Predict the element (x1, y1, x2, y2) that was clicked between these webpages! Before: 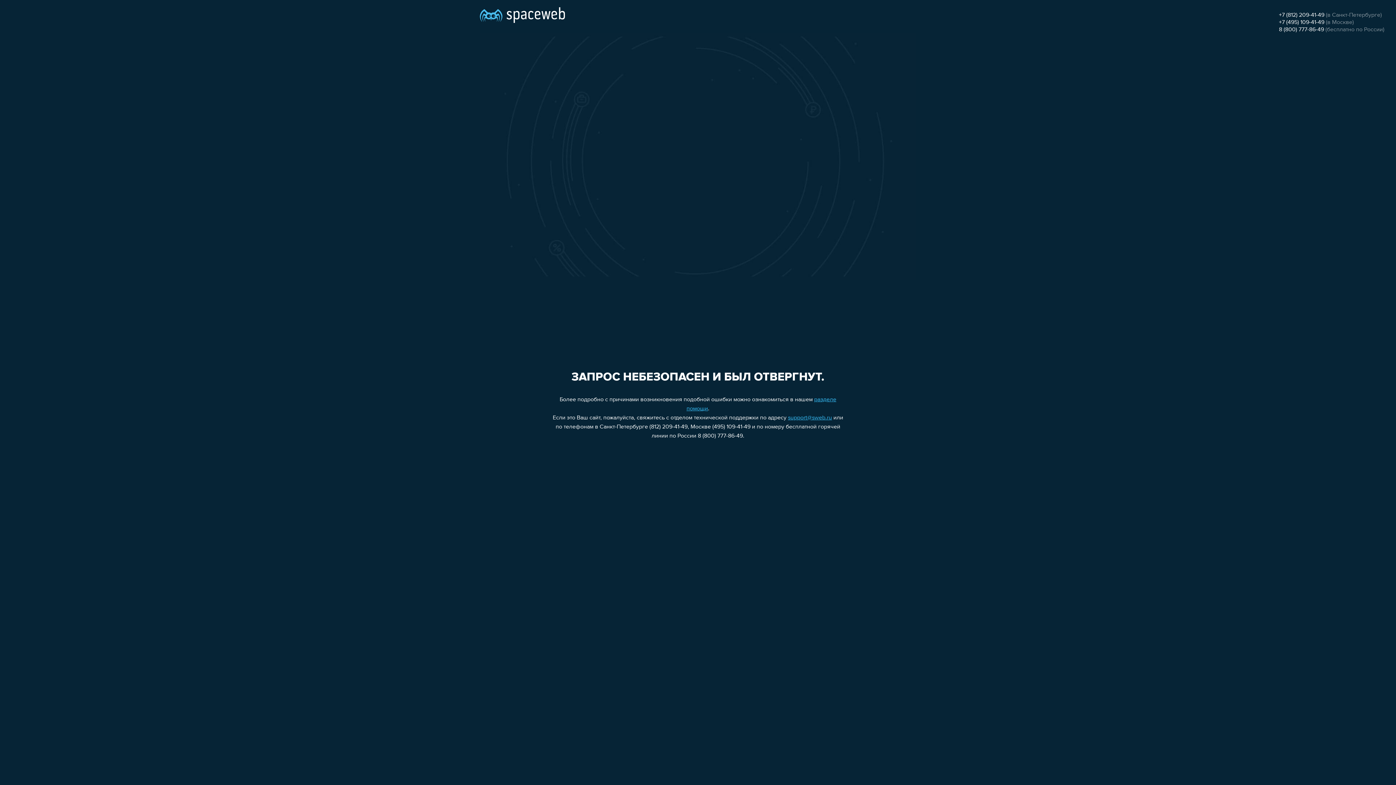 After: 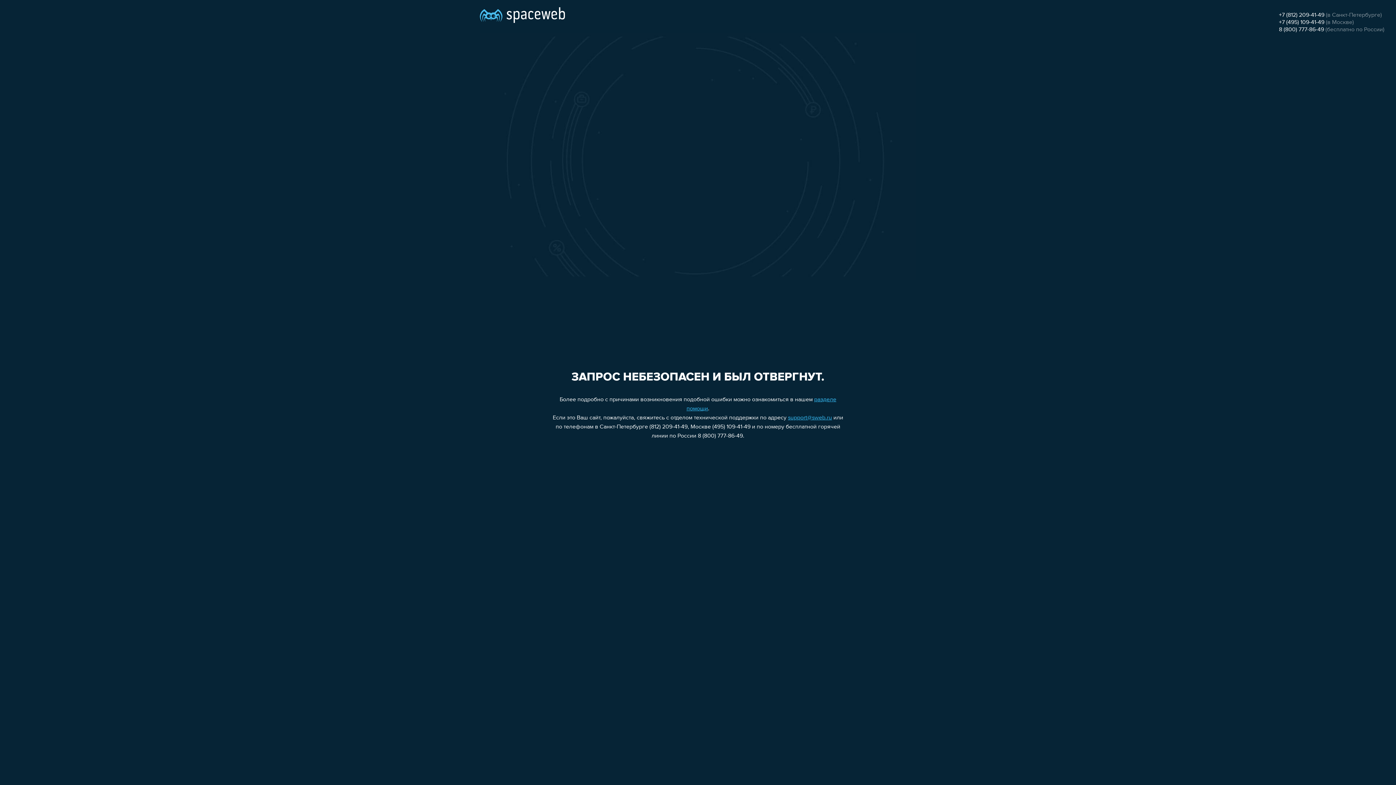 Action: label: 8 (800) 777-86-49 bbox: (1279, 26, 1324, 32)